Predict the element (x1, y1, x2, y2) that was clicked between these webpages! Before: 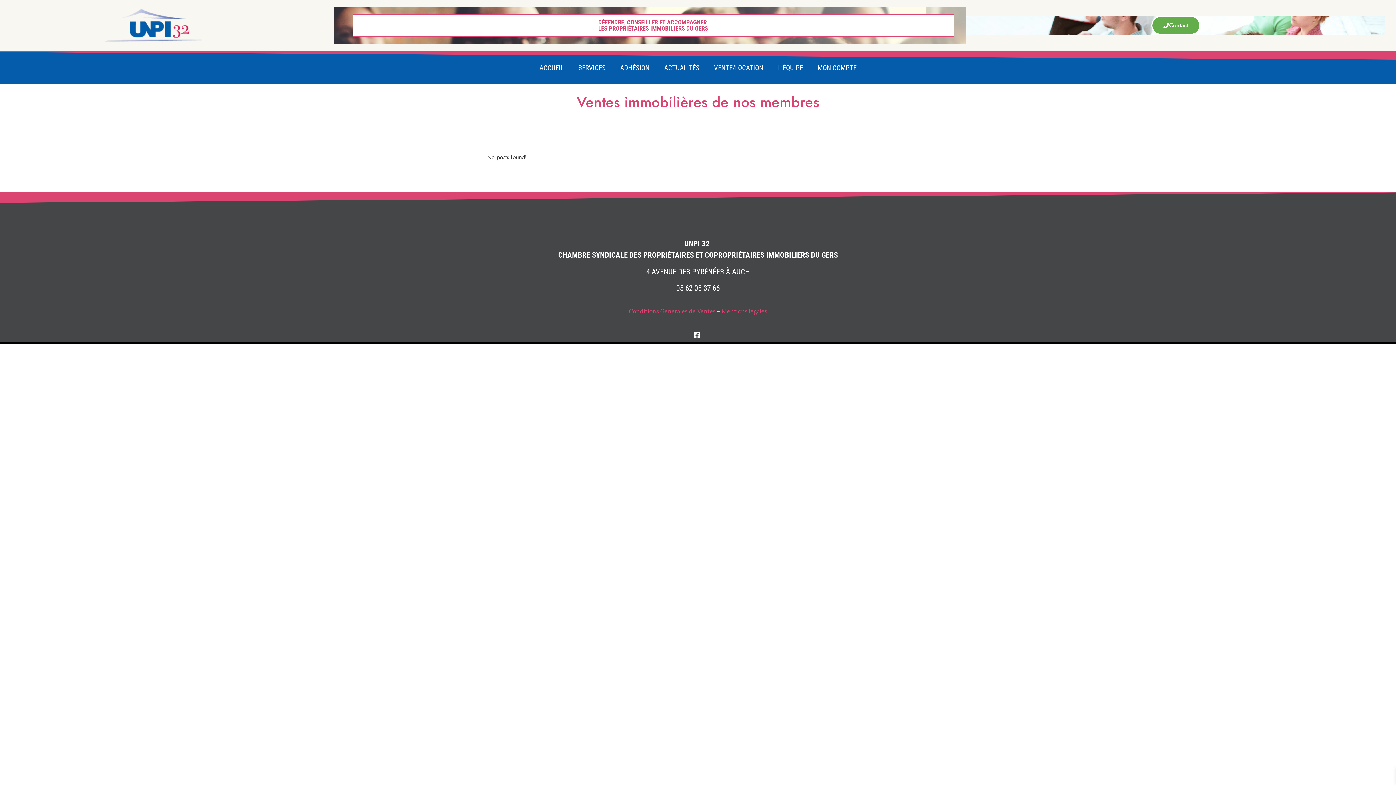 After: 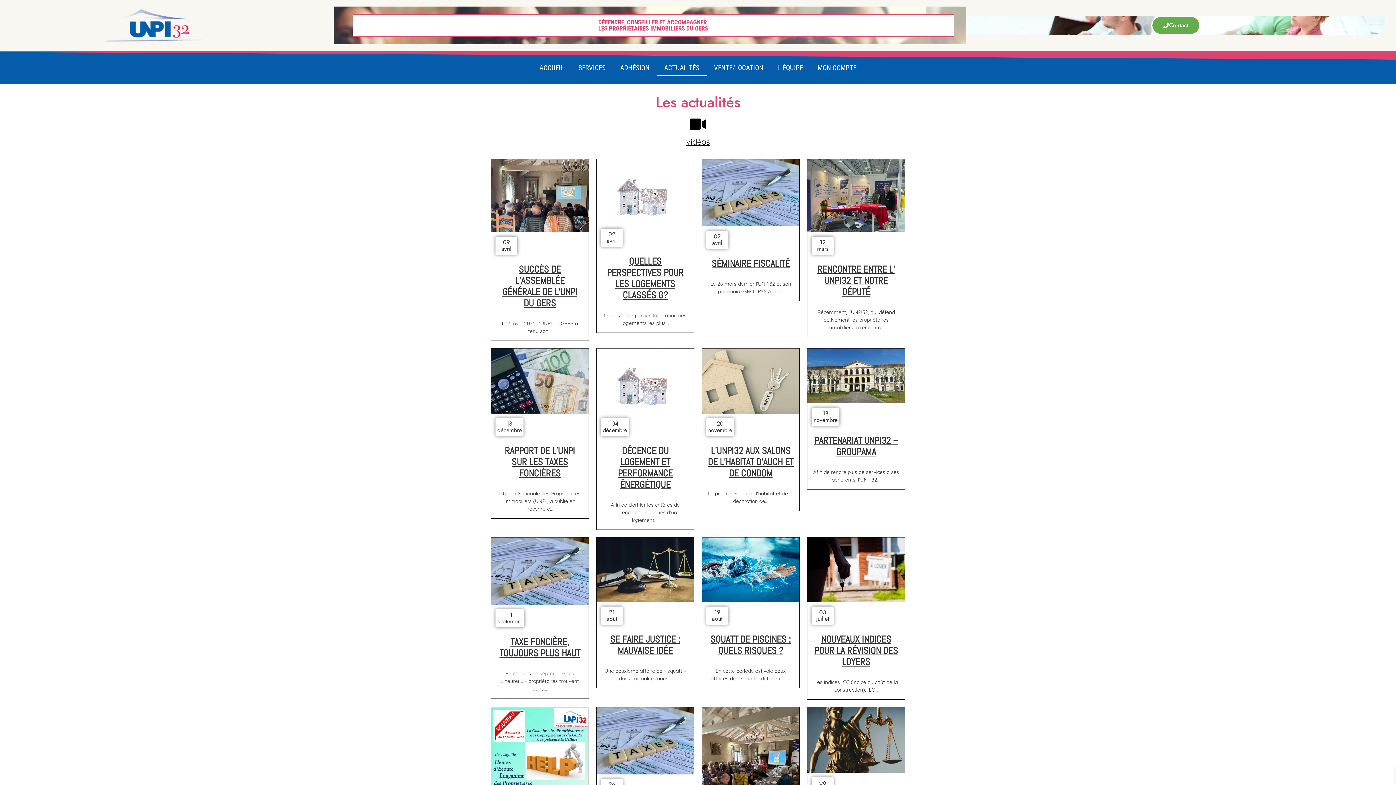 Action: bbox: (657, 59, 706, 76) label: ACTUALITÉS